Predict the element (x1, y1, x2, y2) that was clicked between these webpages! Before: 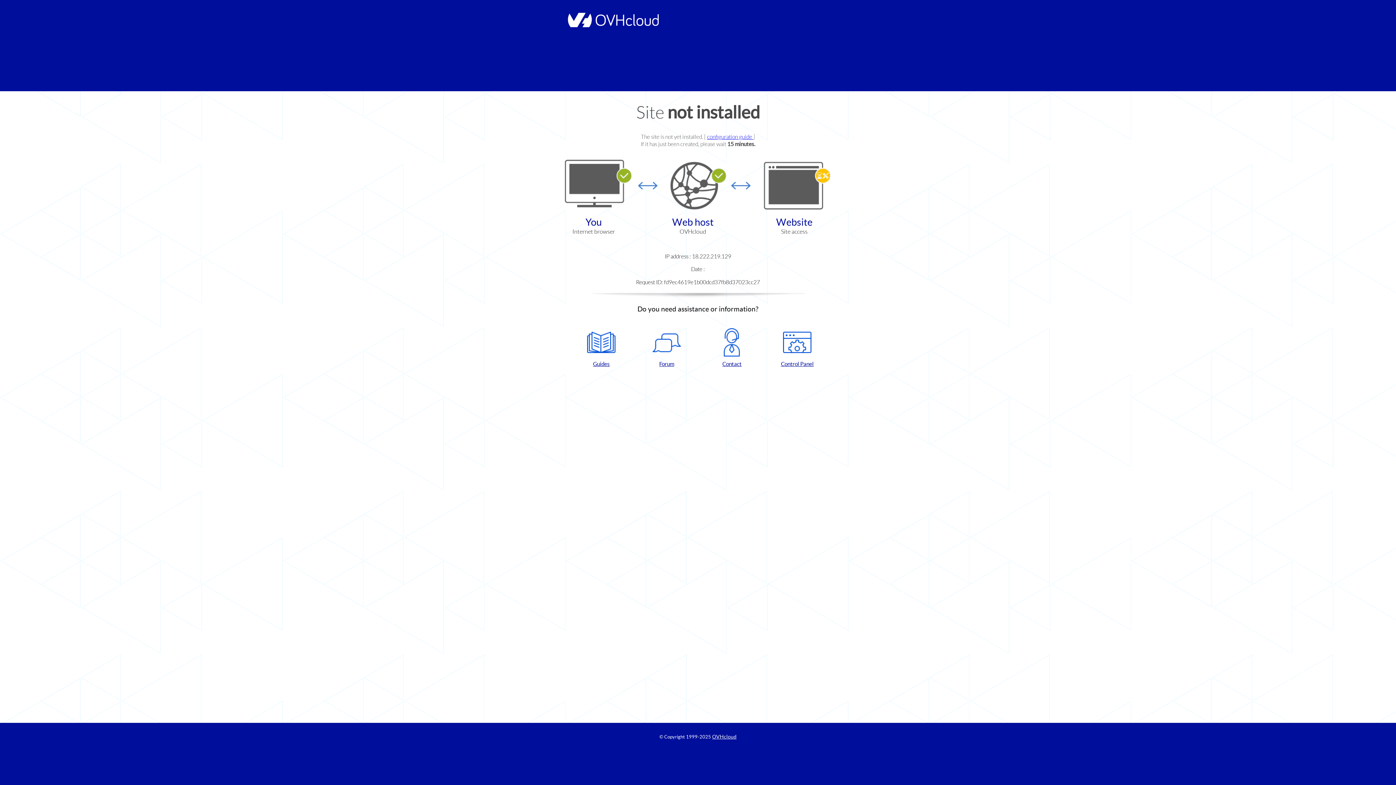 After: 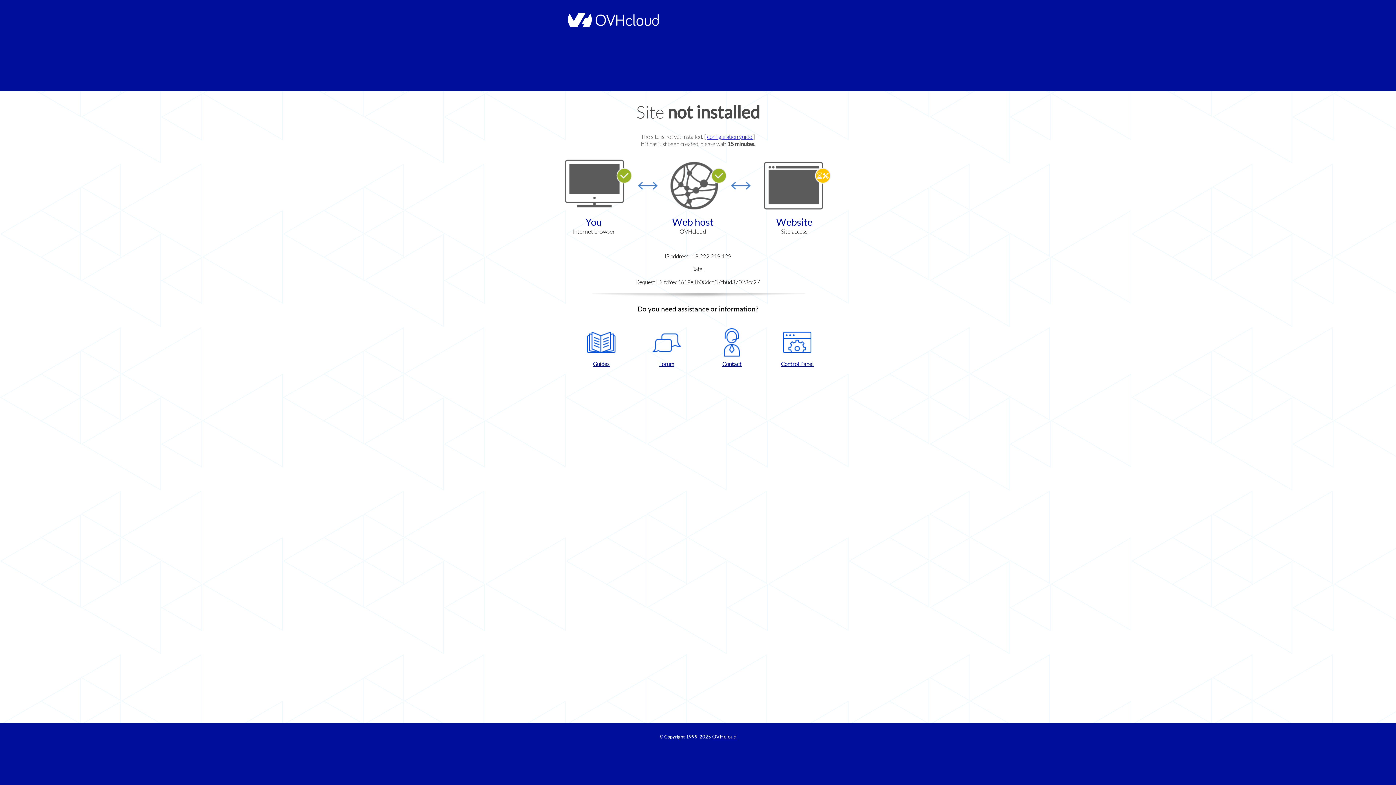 Action: label: Forum bbox: (637, 328, 696, 367)